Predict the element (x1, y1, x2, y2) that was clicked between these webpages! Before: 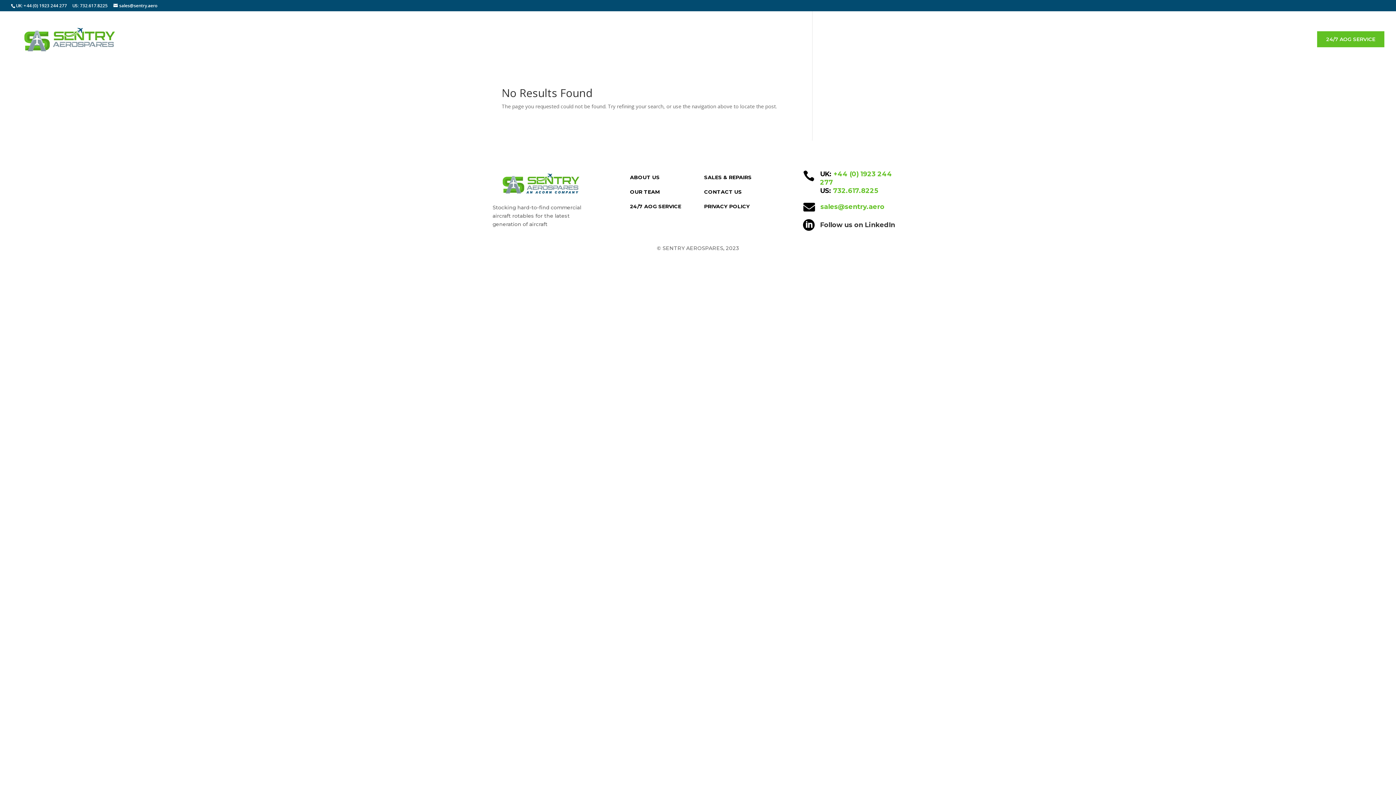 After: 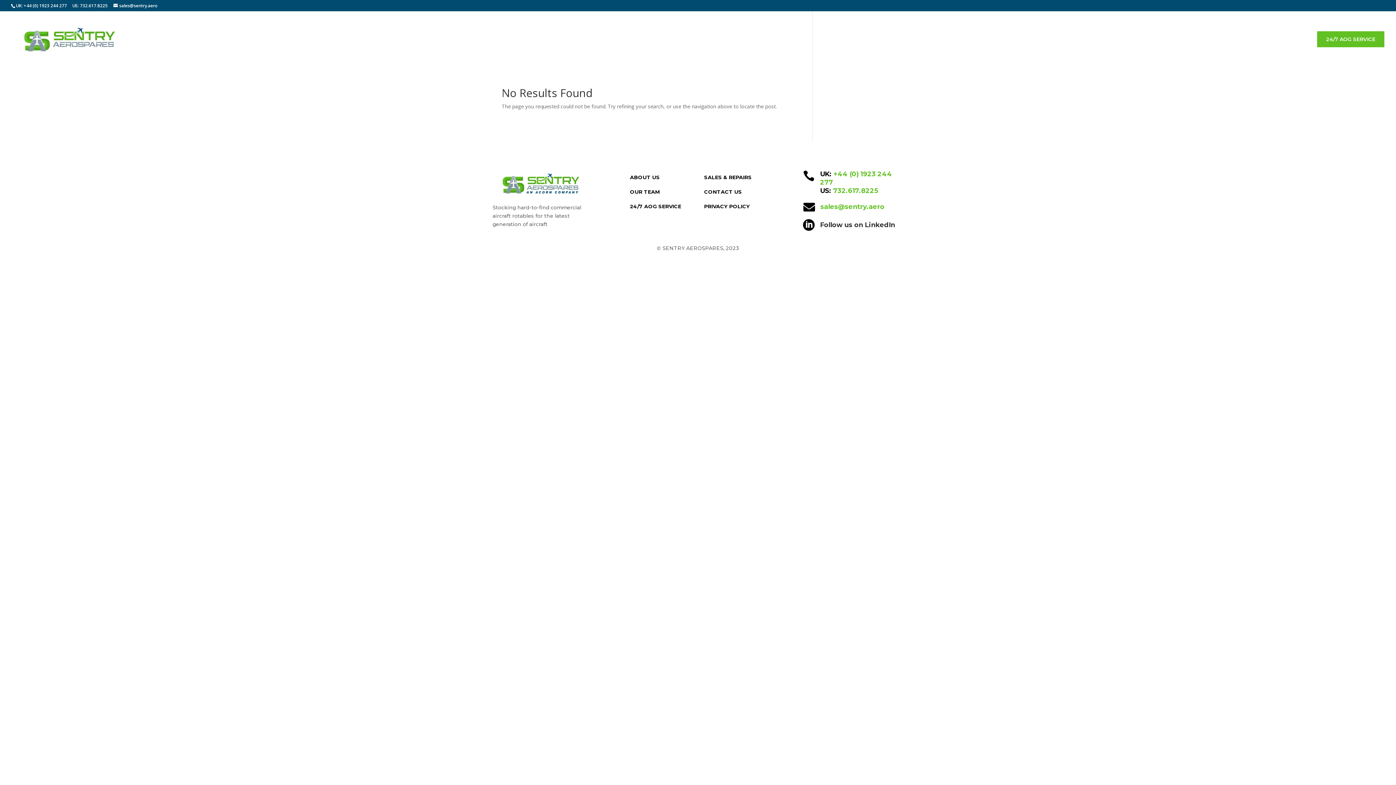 Action: label: 732.617.8225 bbox: (833, 186, 878, 194)